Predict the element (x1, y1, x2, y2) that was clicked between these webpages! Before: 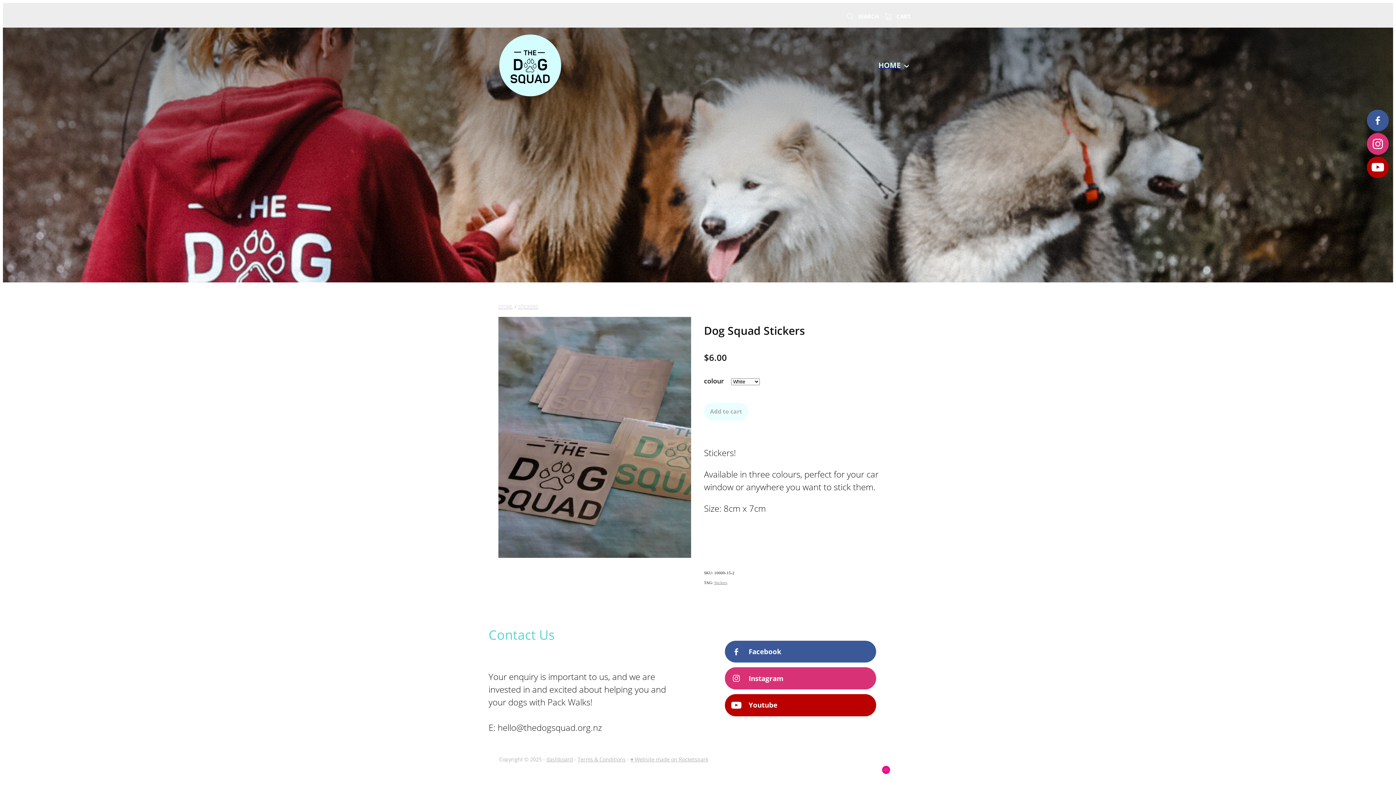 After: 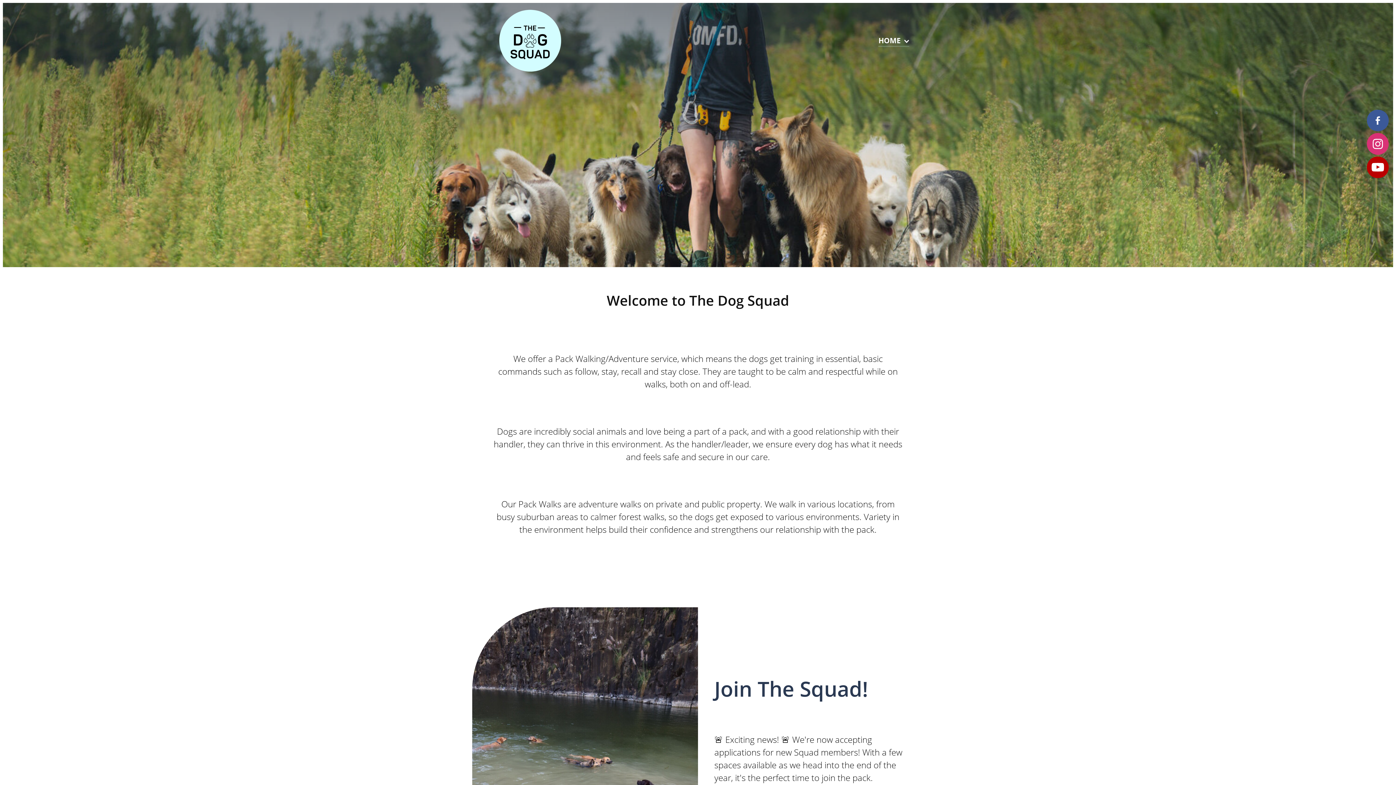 Action: label: HOME  bbox: (874, 58, 913, 72)